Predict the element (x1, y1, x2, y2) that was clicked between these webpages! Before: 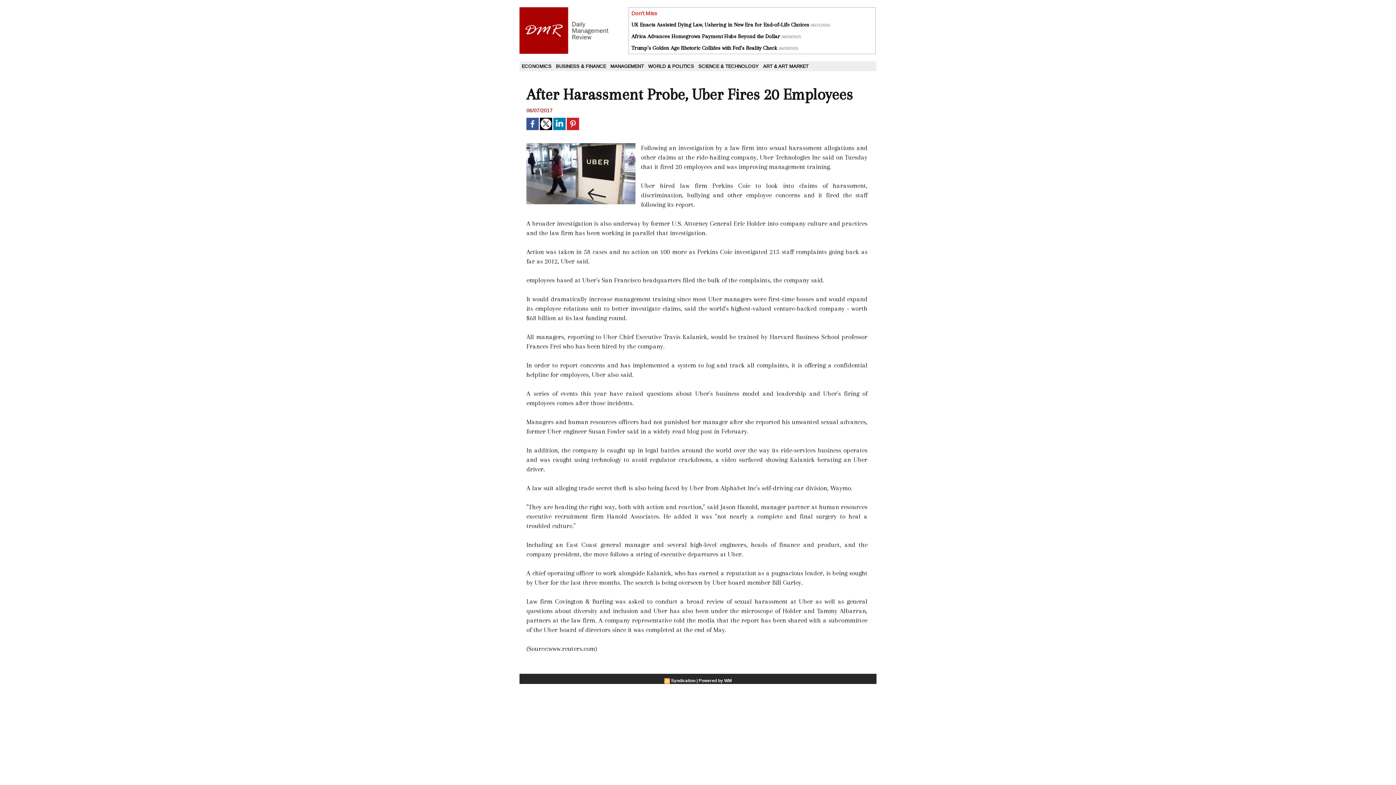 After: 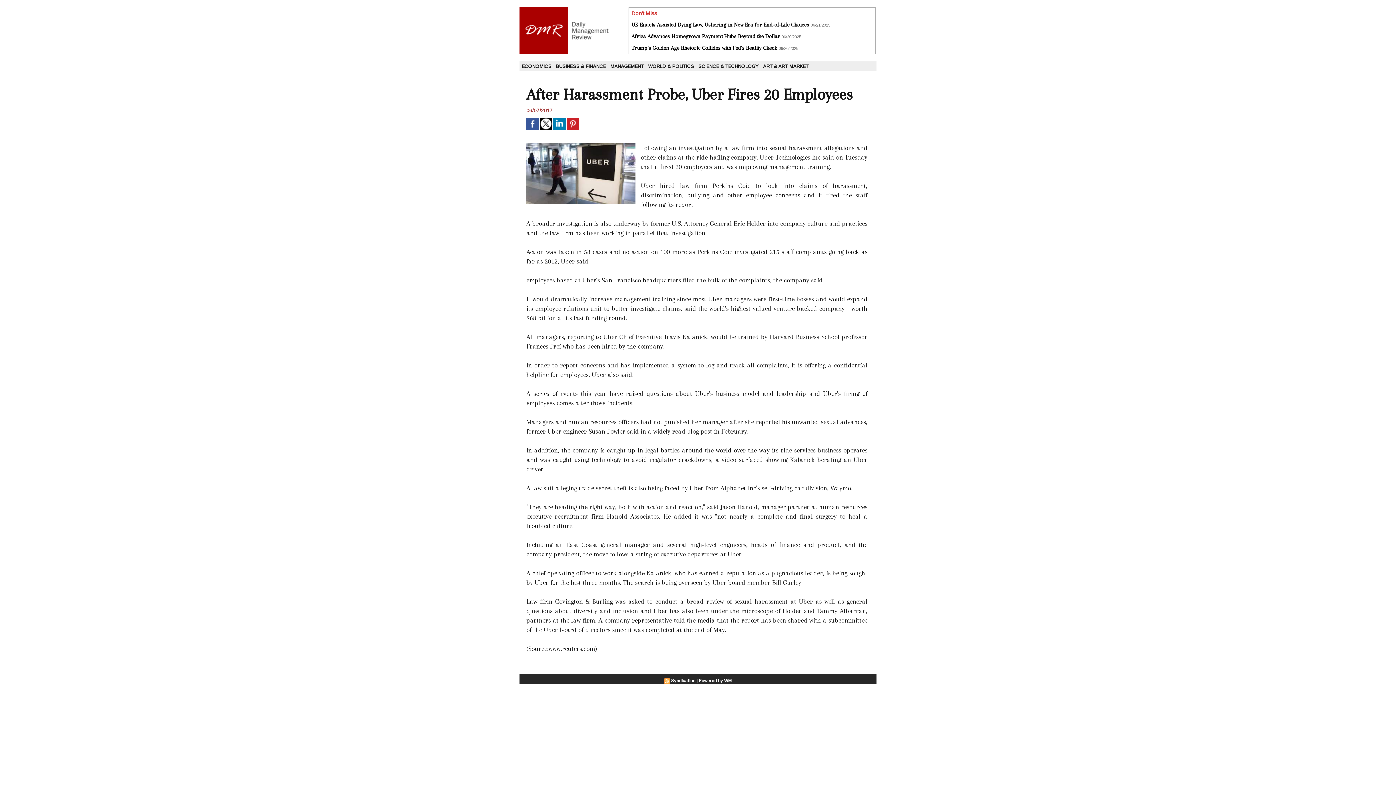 Action: bbox: (526, 117, 538, 122)